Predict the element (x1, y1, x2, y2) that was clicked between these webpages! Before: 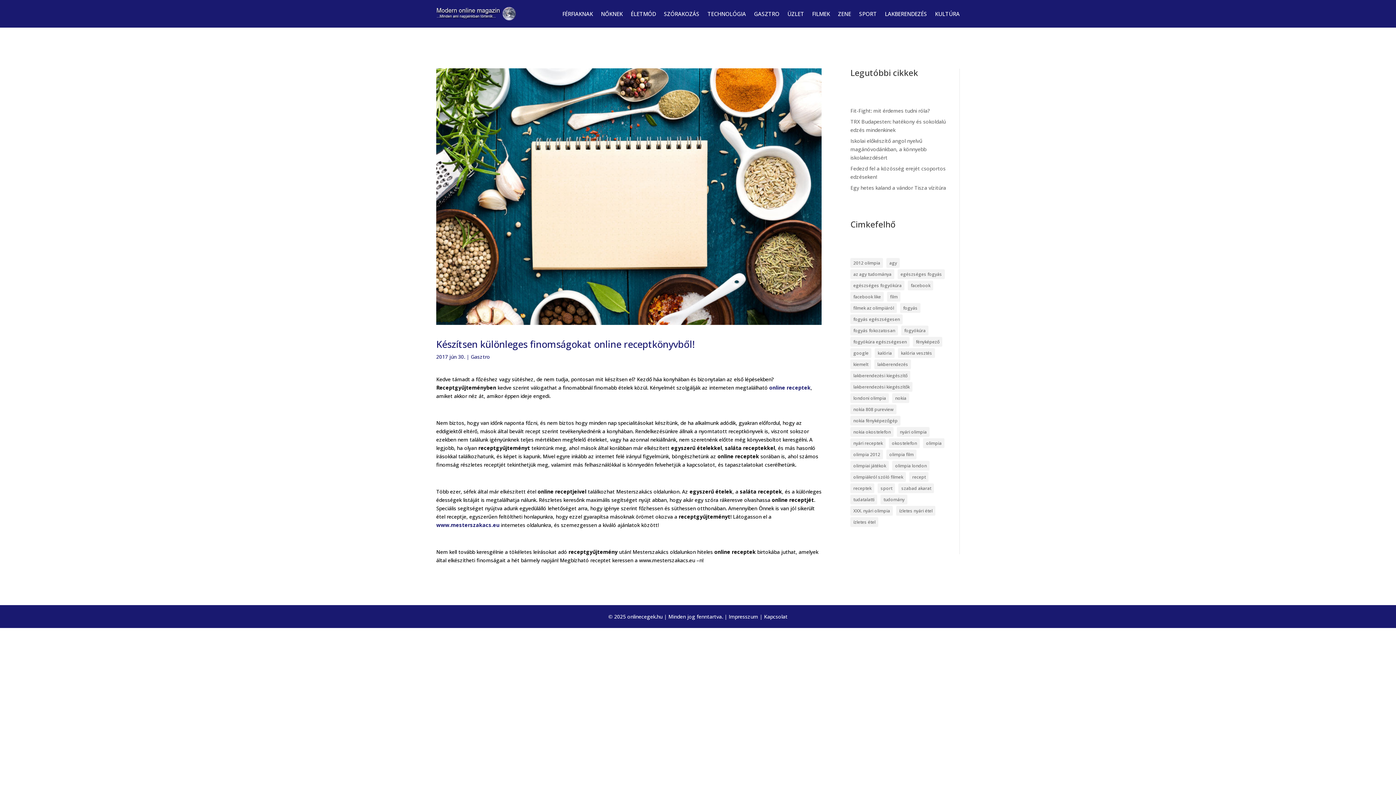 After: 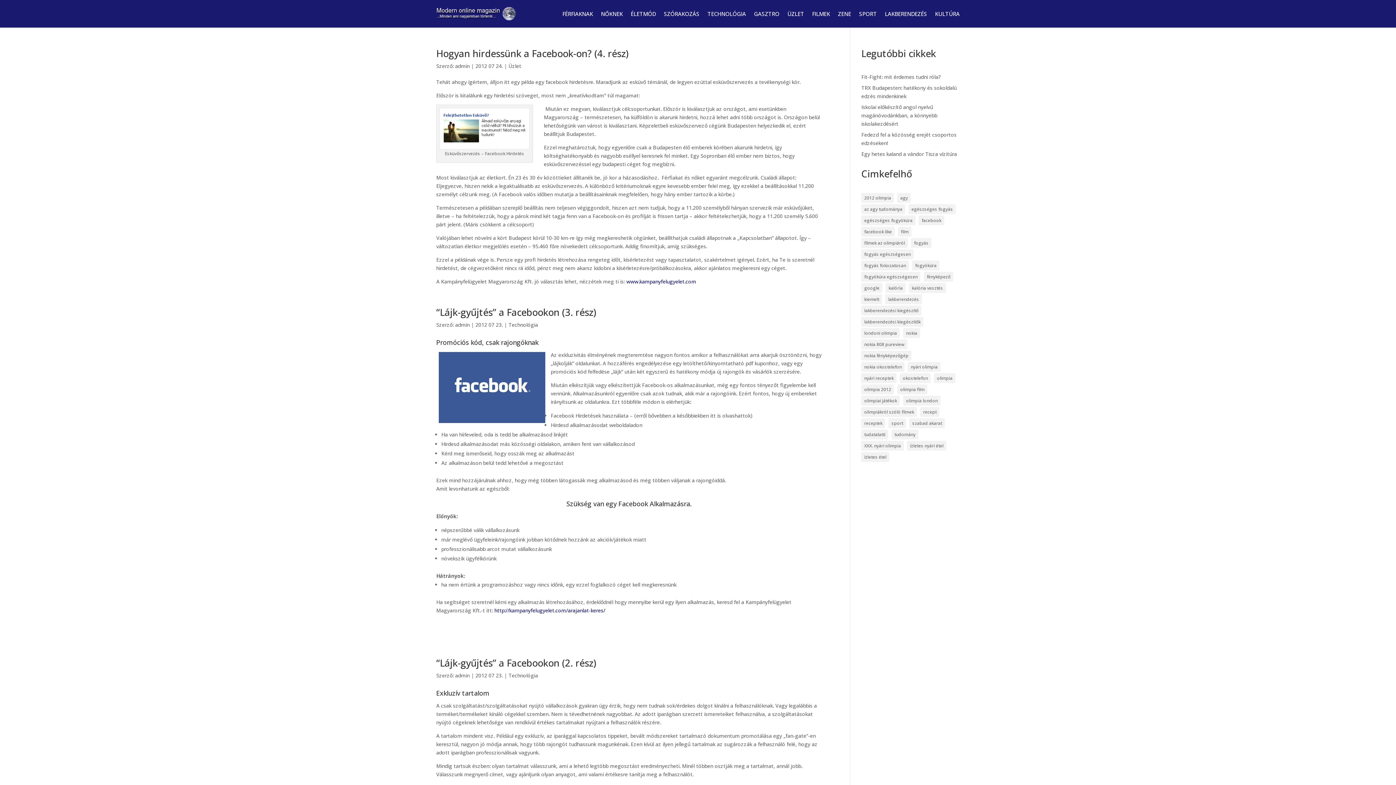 Action: bbox: (850, 292, 884, 301) label: facebook like (4 elem)